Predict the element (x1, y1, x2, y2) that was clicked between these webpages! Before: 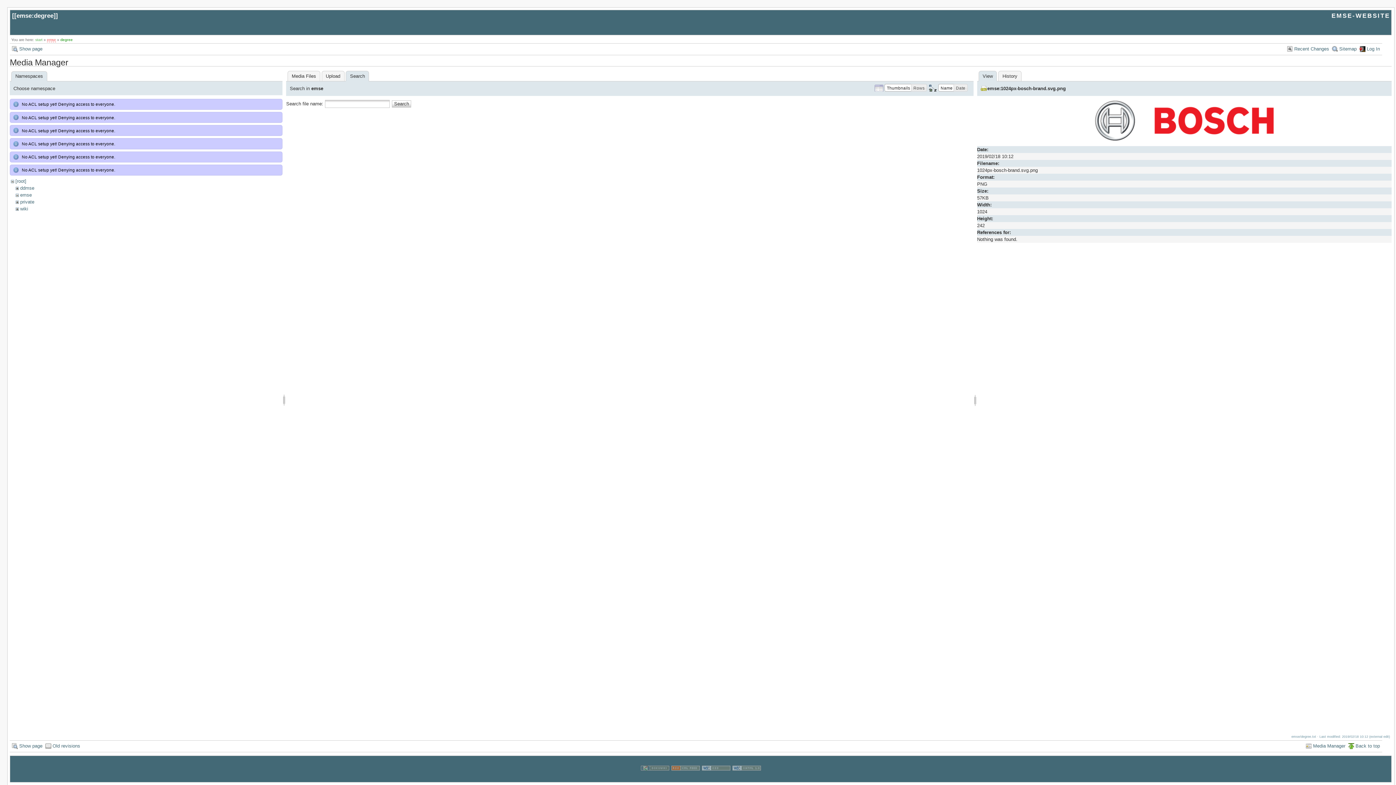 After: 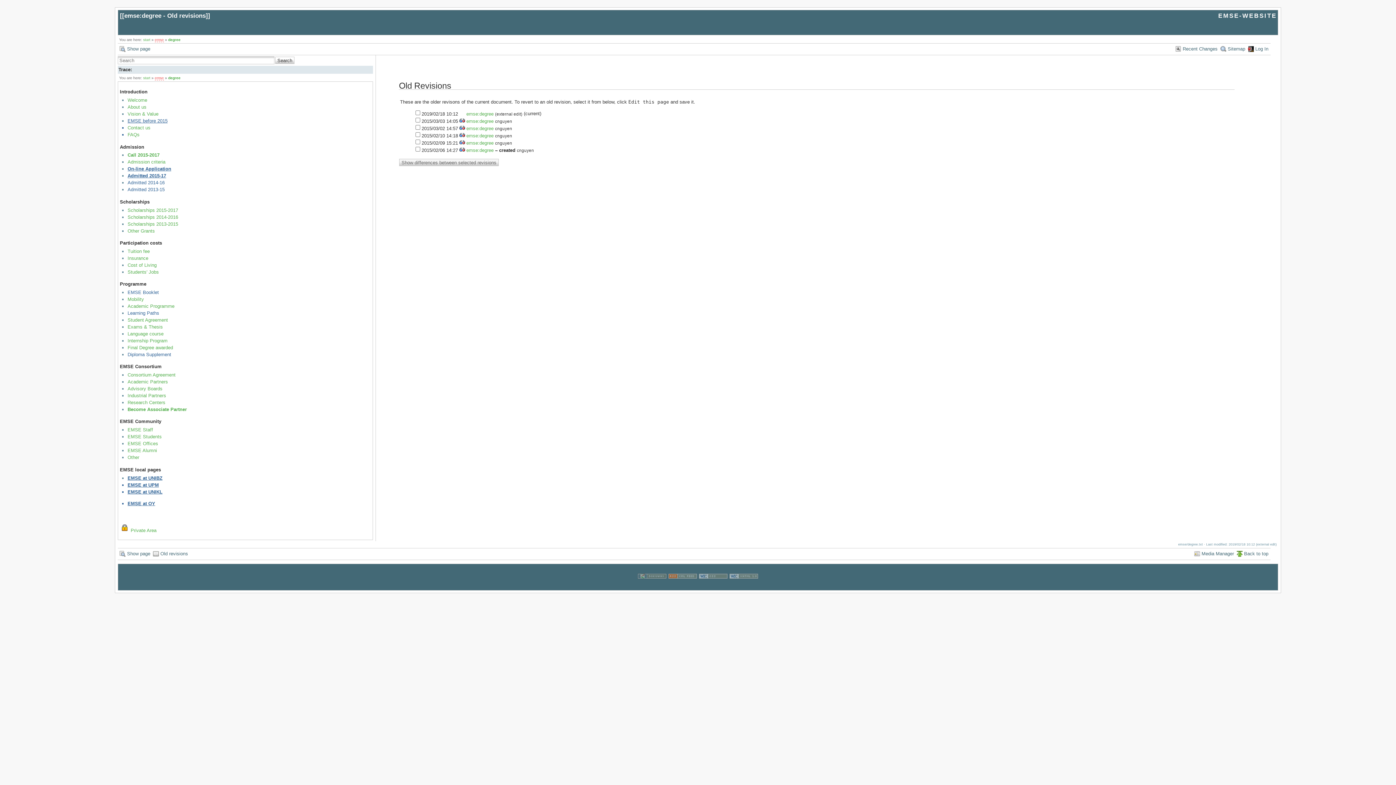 Action: label: Old revisions bbox: (45, 741, 80, 751)